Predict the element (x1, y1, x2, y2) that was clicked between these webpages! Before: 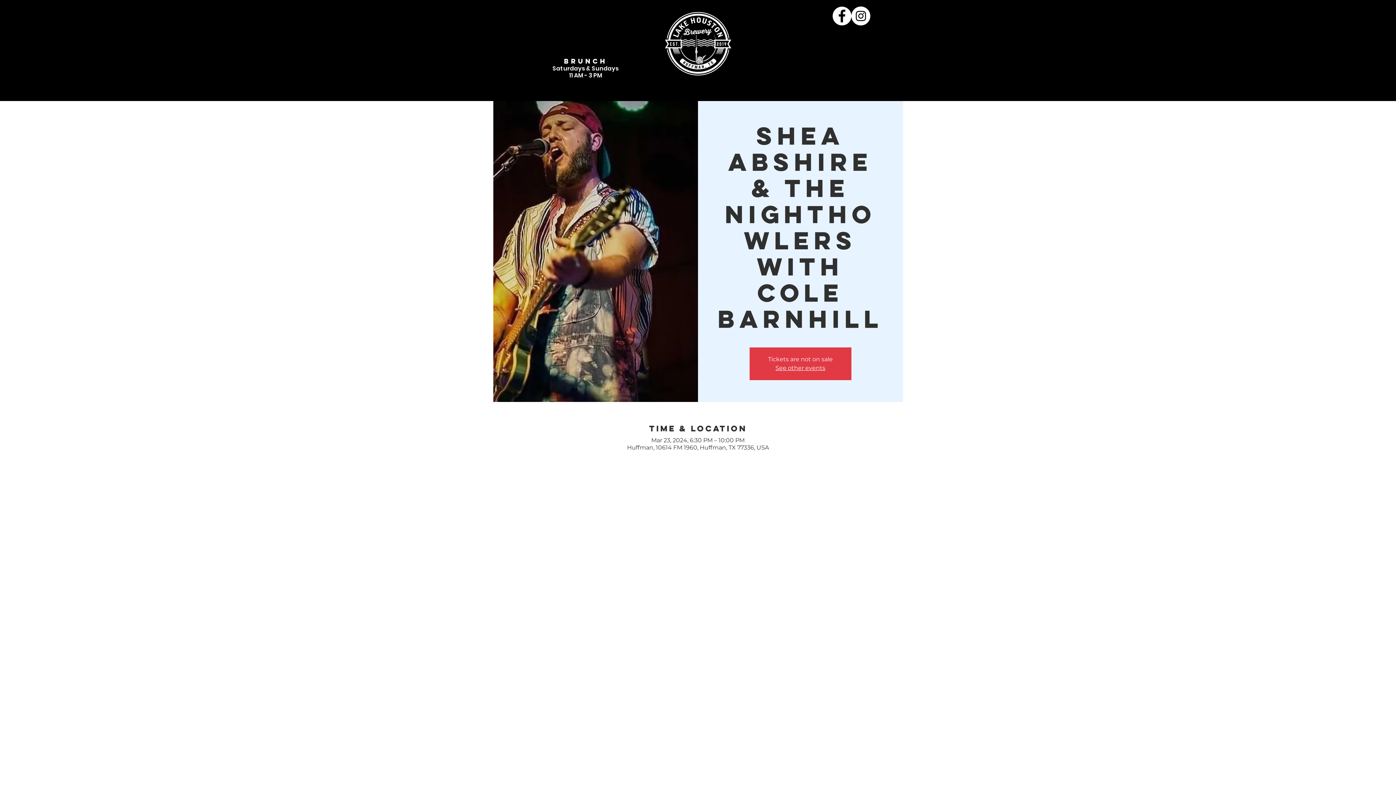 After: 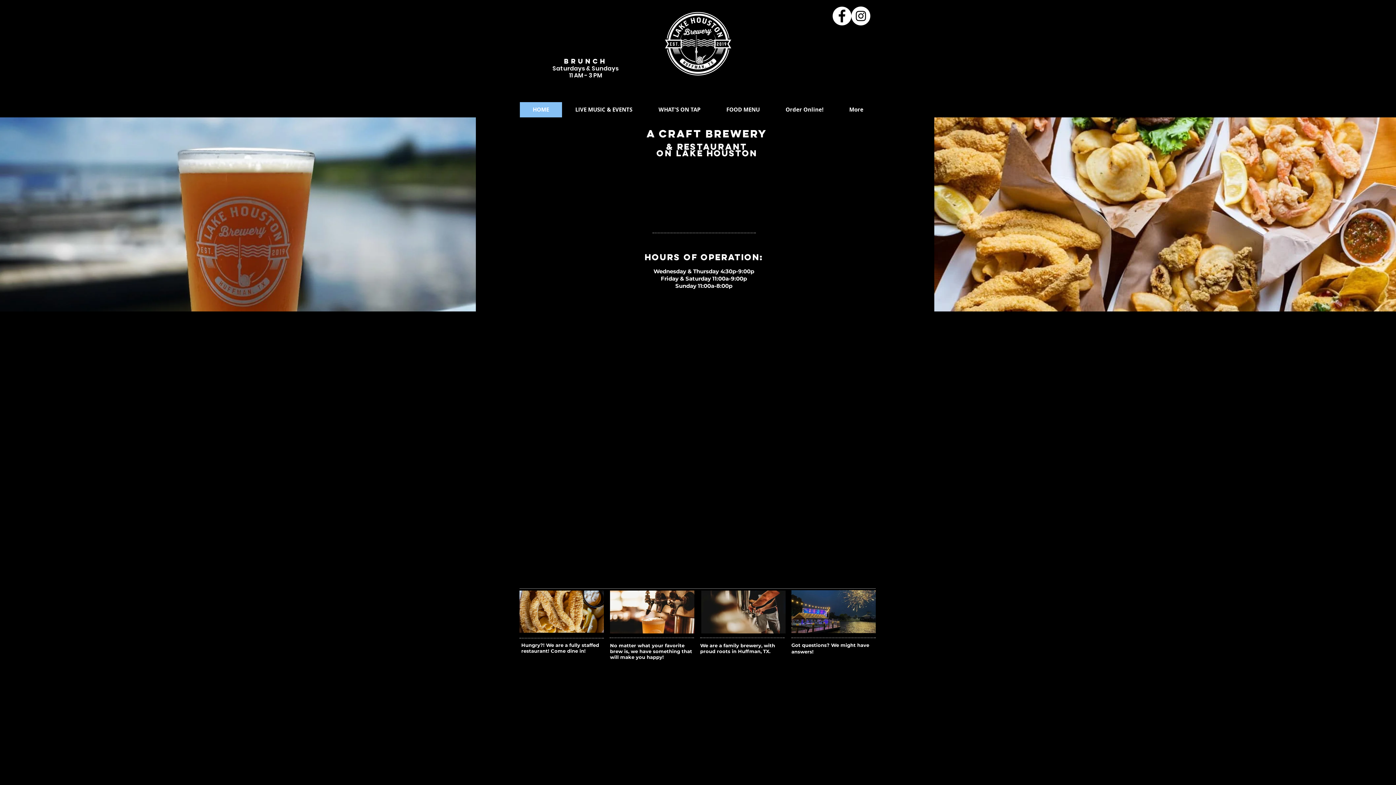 Action: label: See other events bbox: (775, 364, 825, 371)